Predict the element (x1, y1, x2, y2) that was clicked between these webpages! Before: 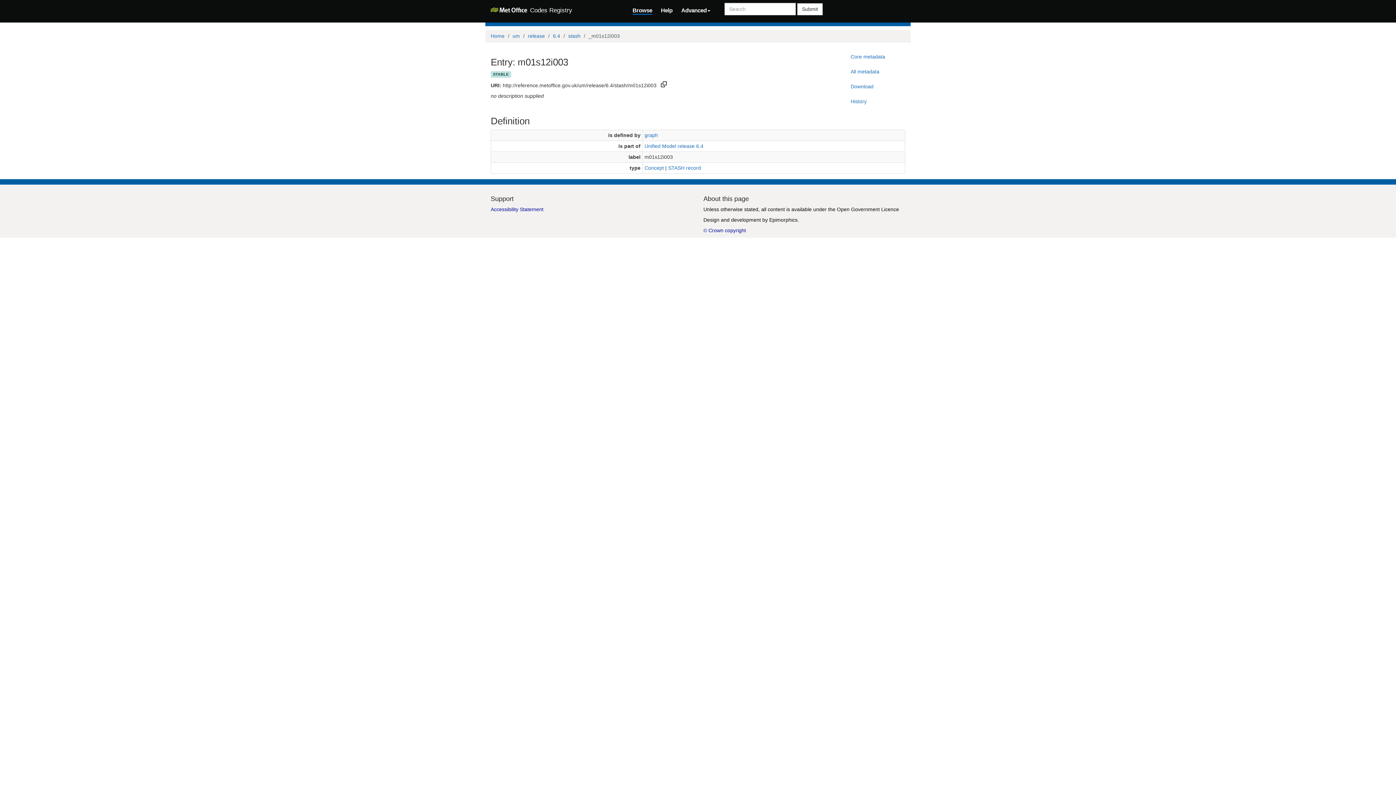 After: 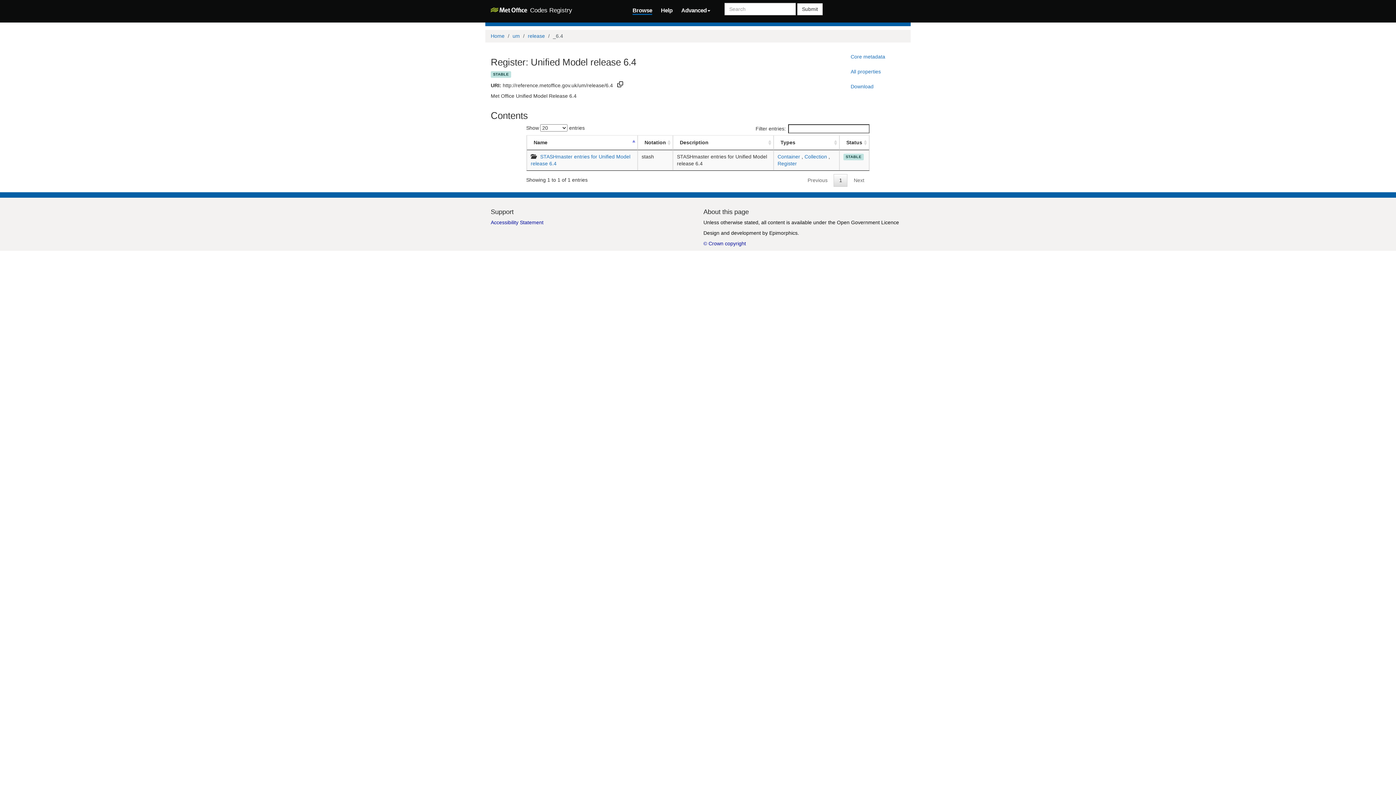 Action: label: 6.4 bbox: (553, 32, 560, 38)